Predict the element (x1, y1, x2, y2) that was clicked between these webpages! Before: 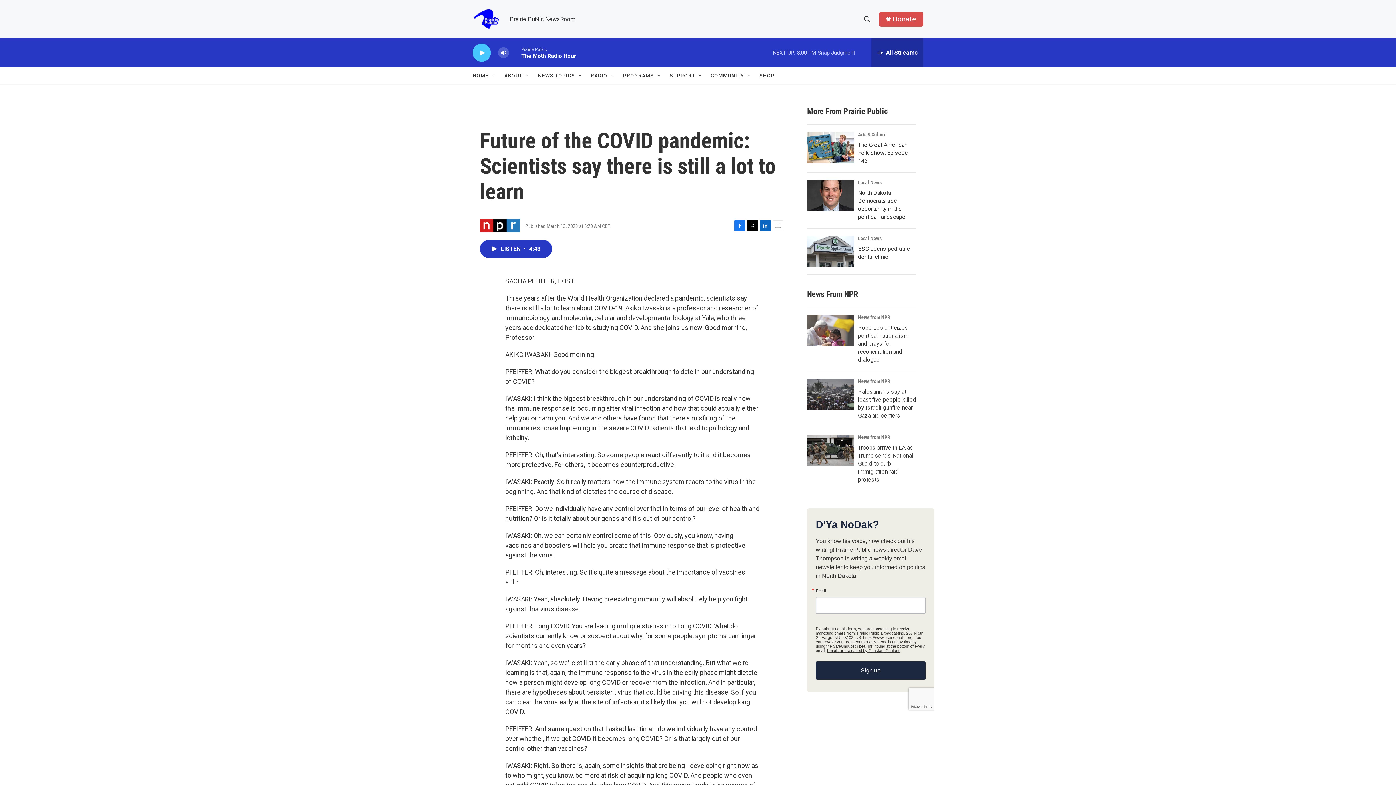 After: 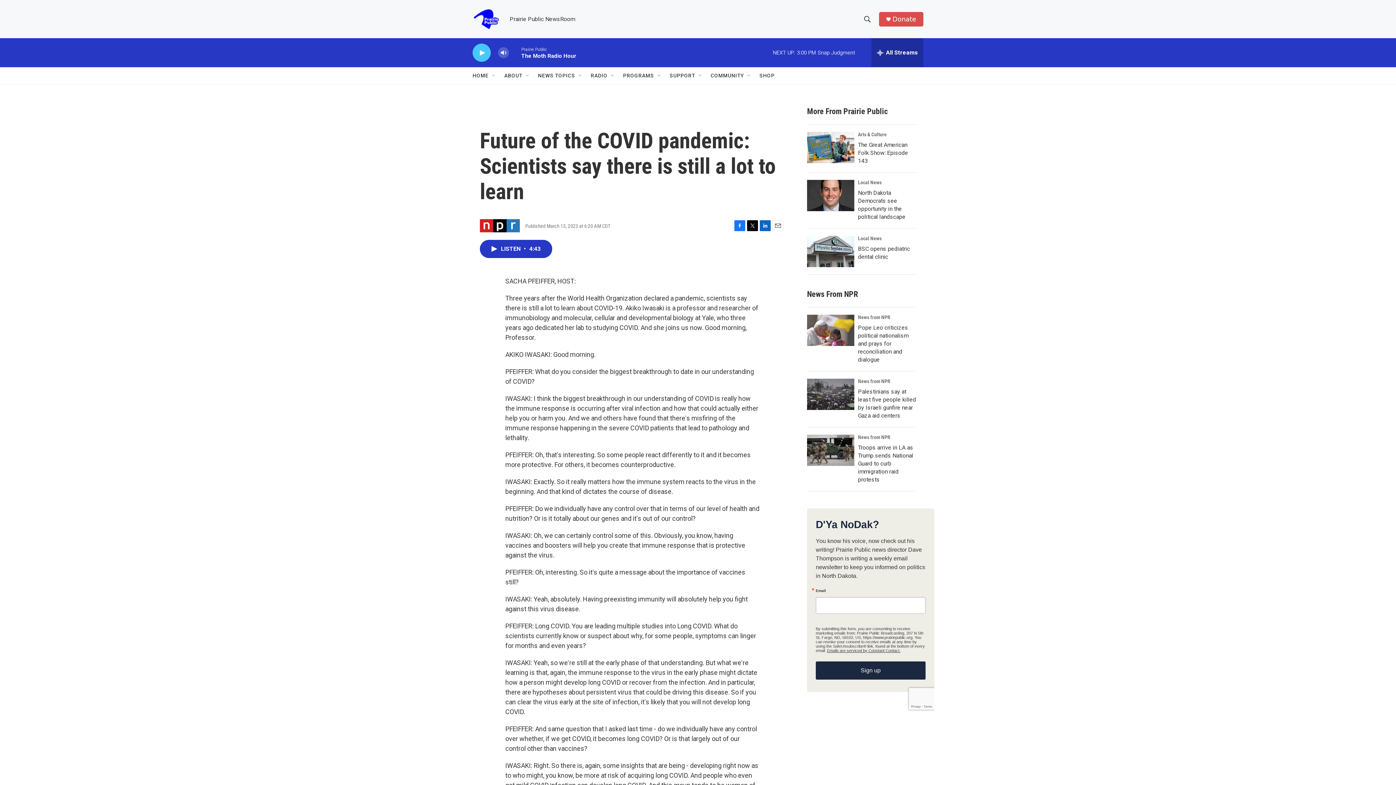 Action: label: Donate bbox: (892, 15, 916, 22)